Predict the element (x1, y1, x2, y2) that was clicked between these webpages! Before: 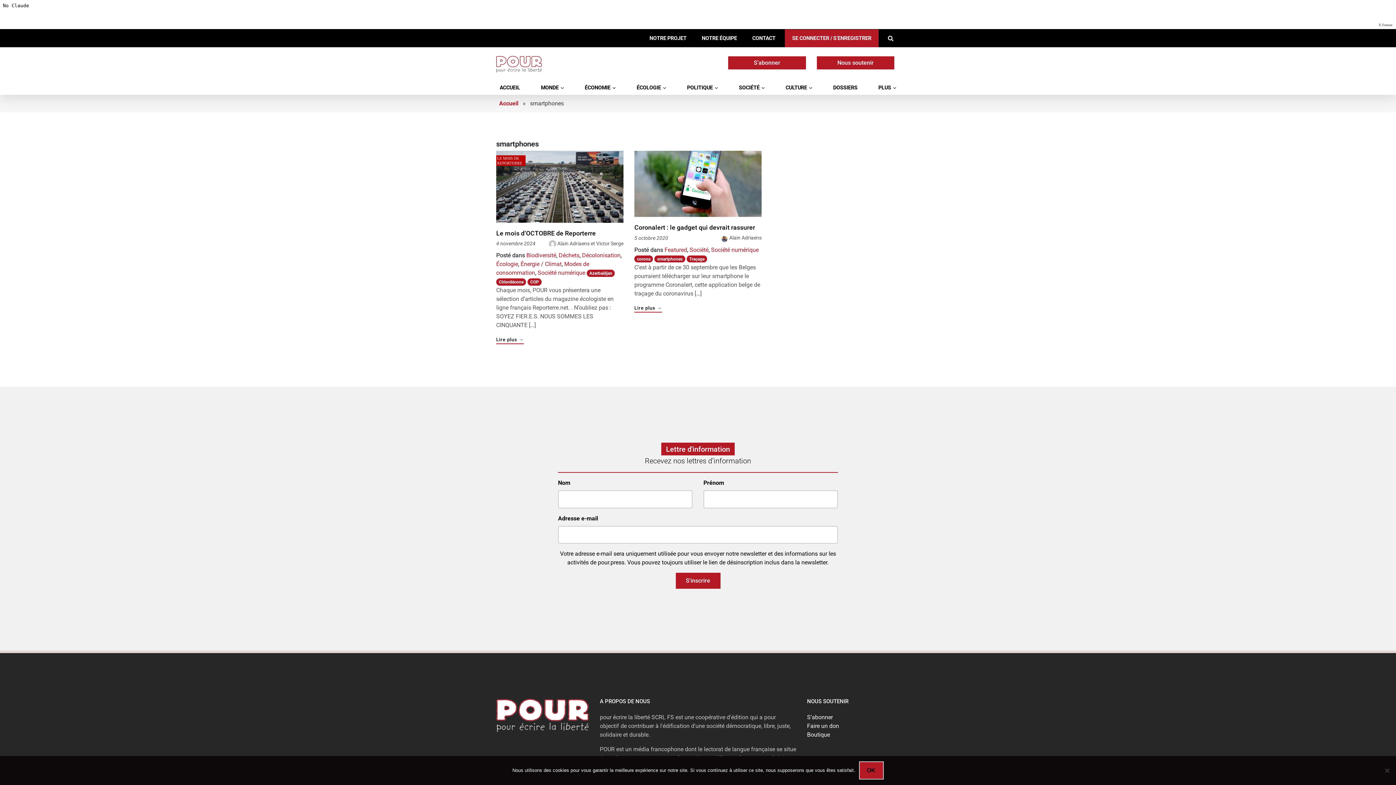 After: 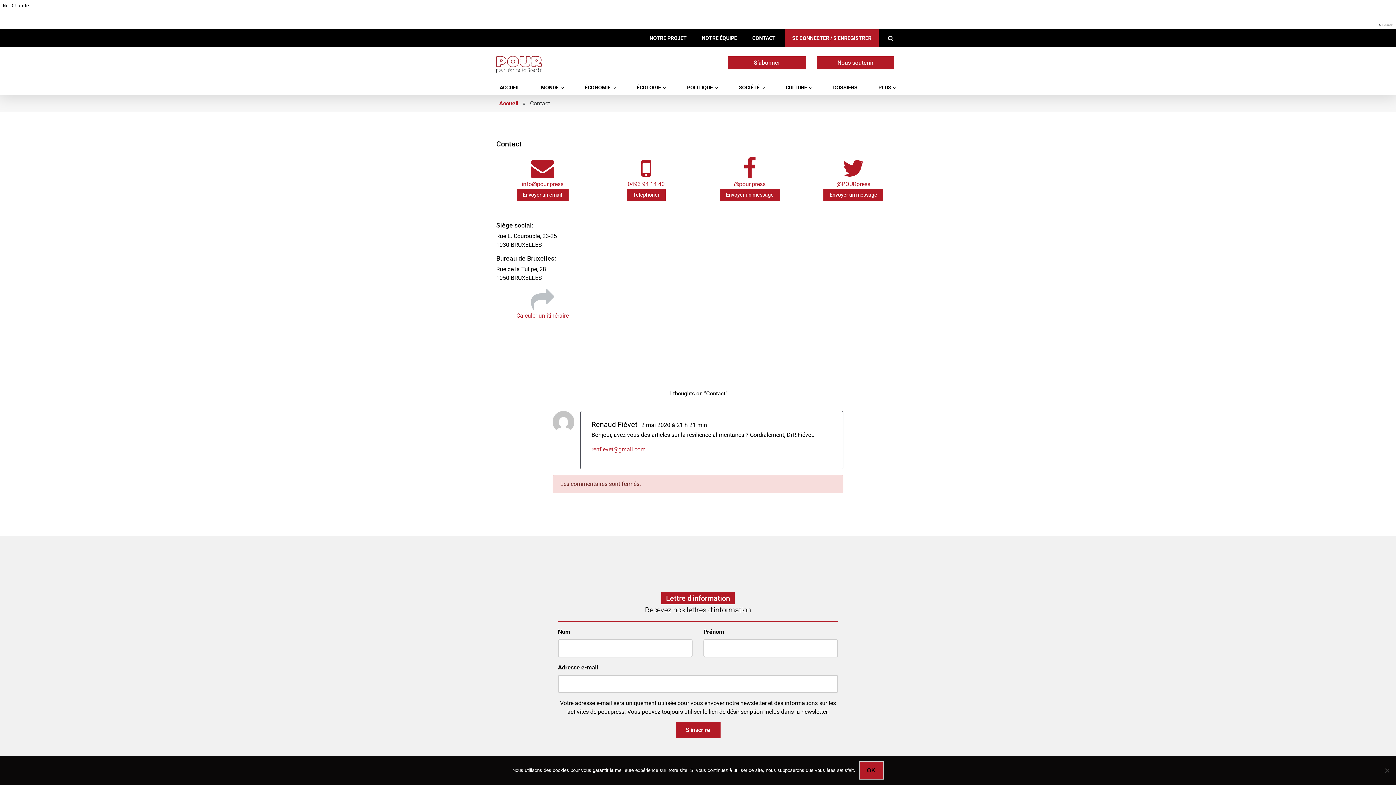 Action: label: CONTACT bbox: (746, 32, 781, 44)